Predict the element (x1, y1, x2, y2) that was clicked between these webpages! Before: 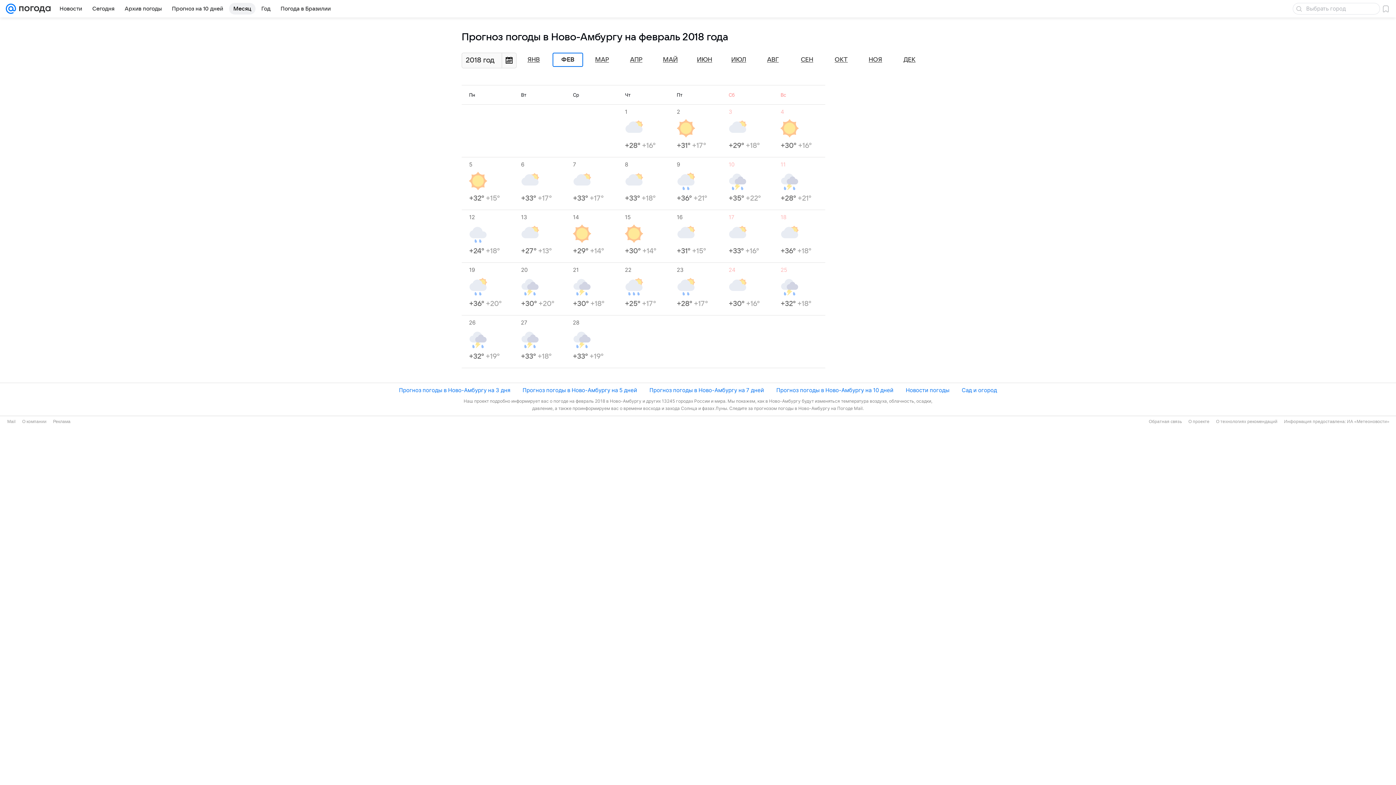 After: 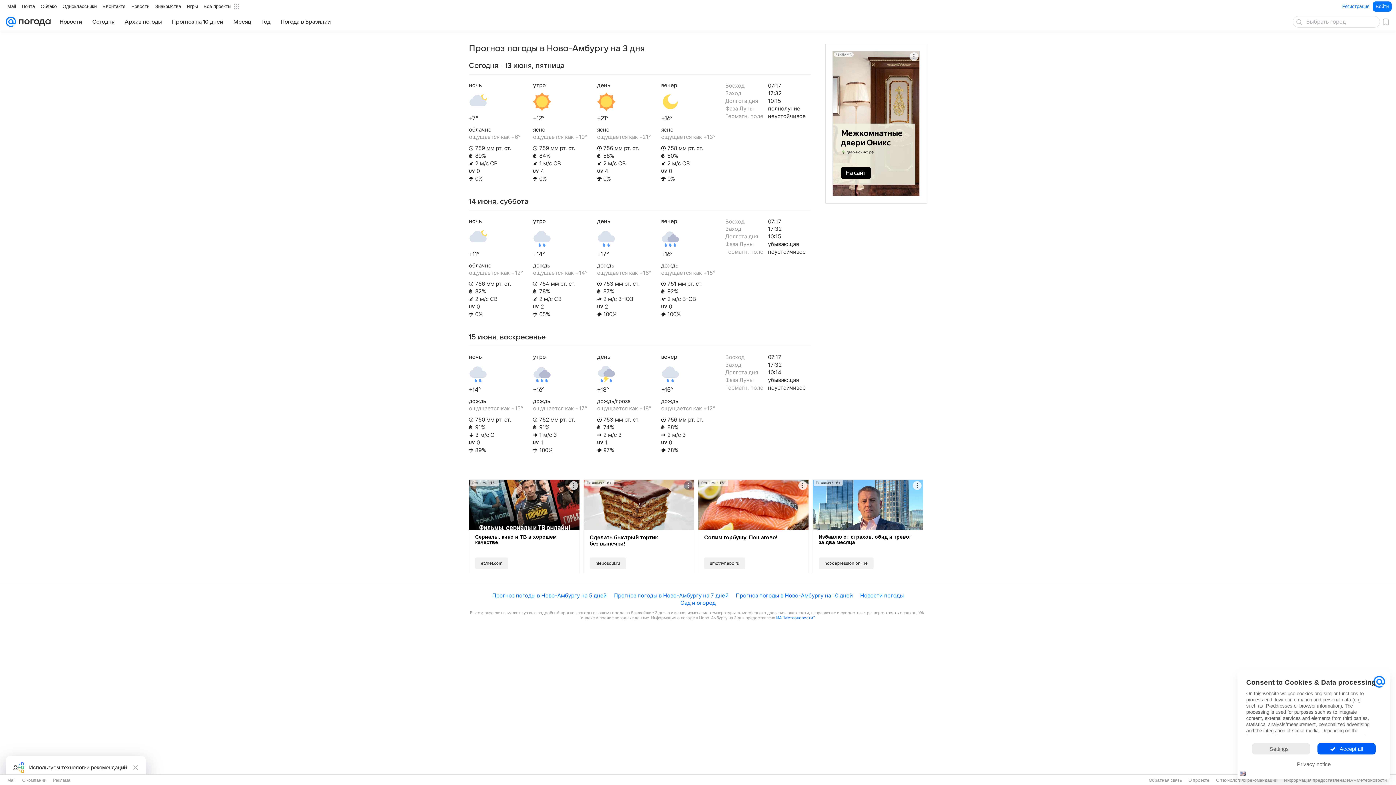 Action: label: Прогноз погоды в Ново-Амбургу на 3 дня bbox: (399, 386, 510, 394)